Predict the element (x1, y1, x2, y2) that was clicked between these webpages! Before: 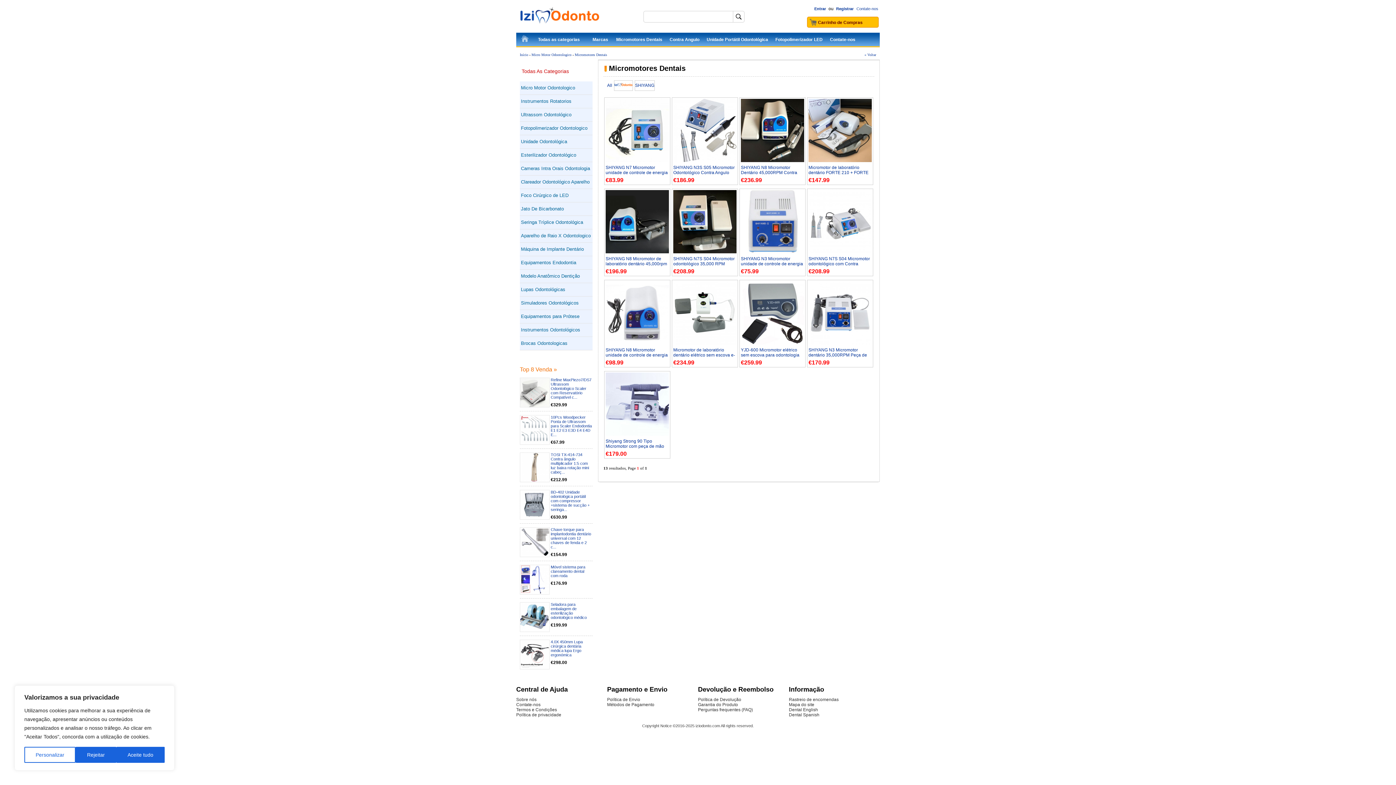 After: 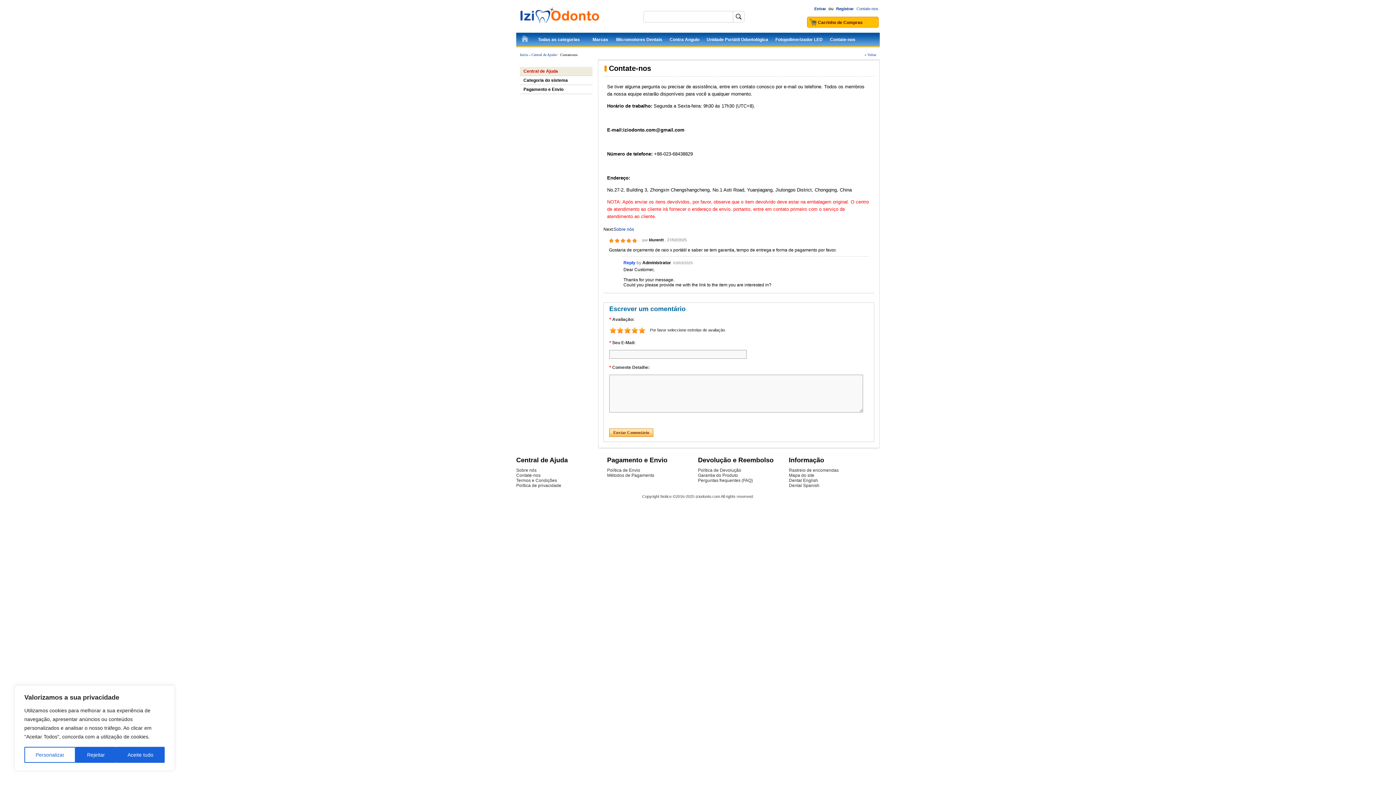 Action: bbox: (826, 32, 859, 46) label: Contate-nos